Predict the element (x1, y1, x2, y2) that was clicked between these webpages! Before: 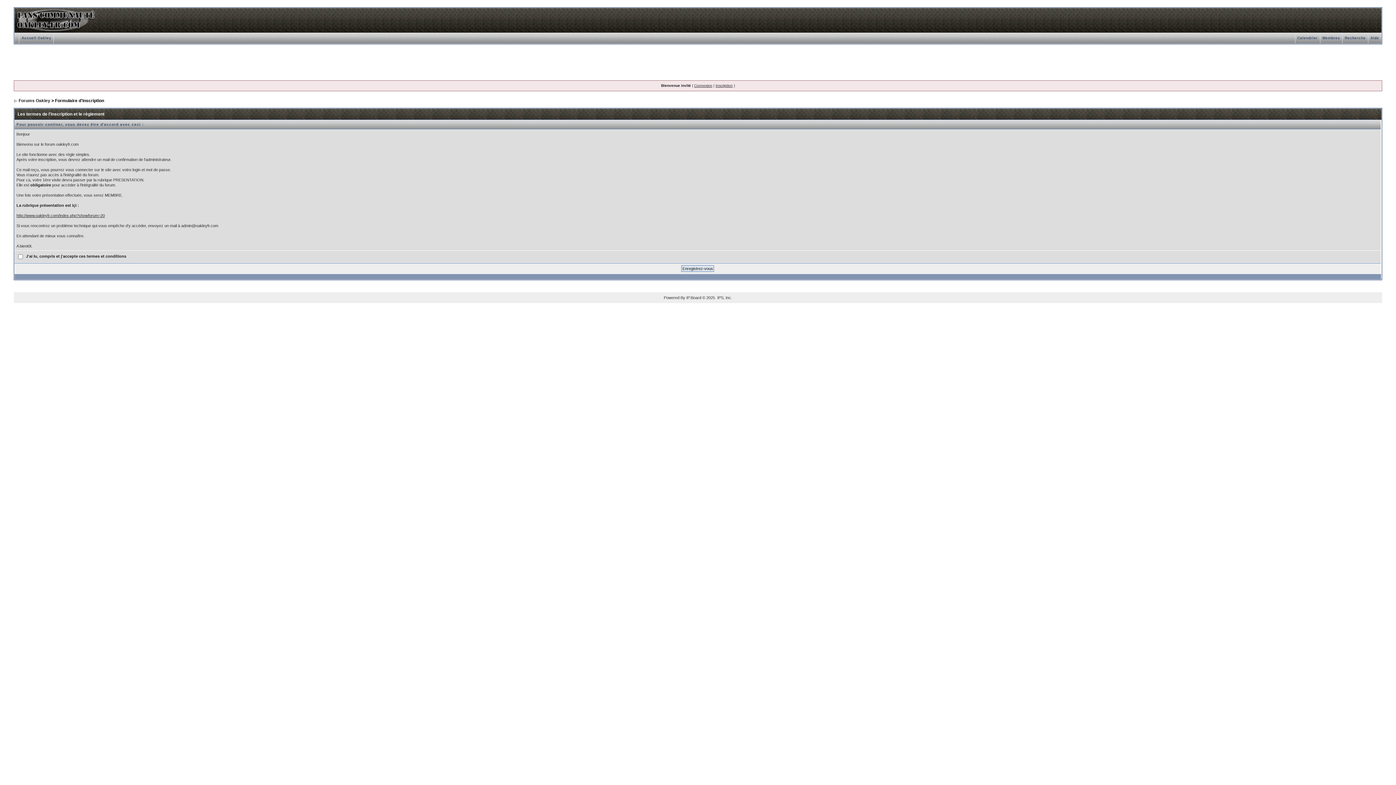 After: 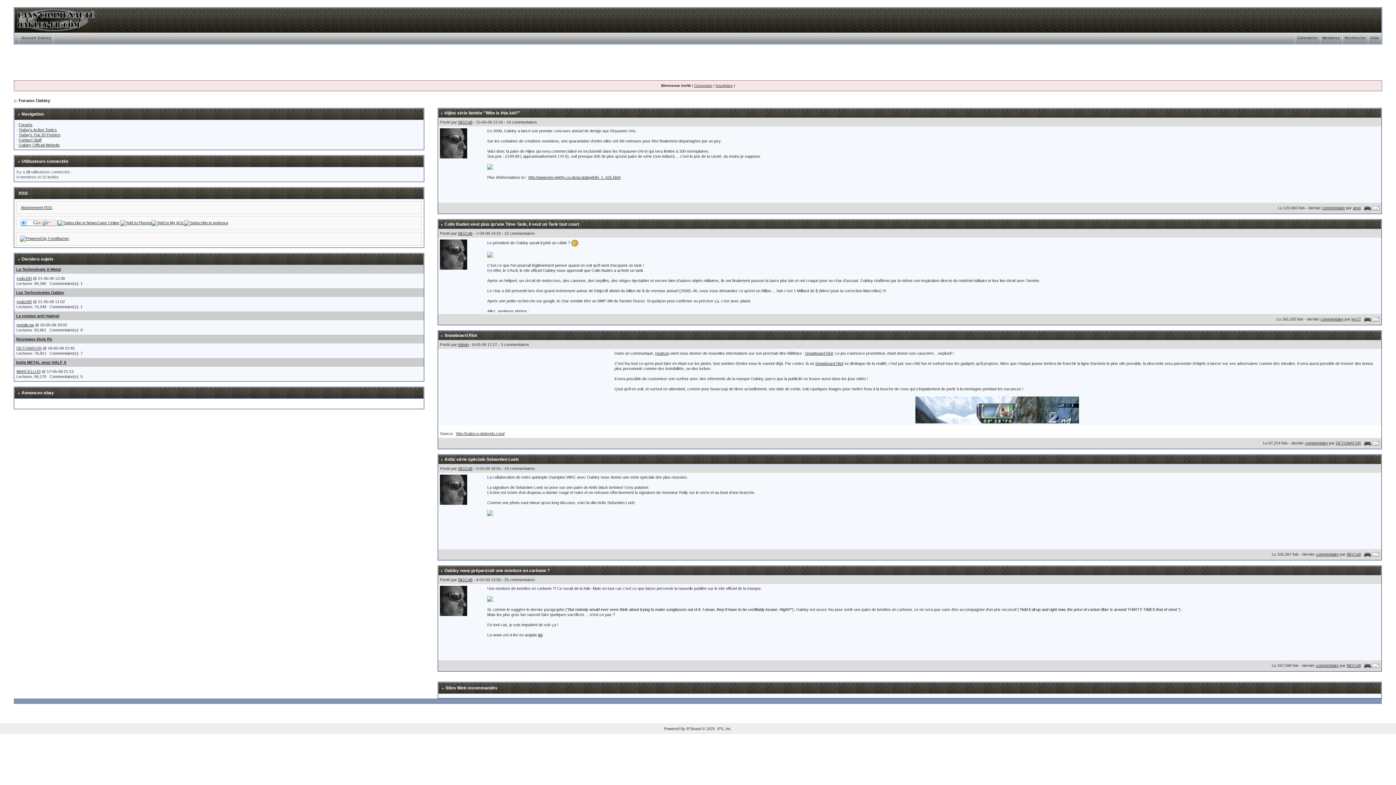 Action: label: Accueil Oakley bbox: (19, 36, 53, 40)